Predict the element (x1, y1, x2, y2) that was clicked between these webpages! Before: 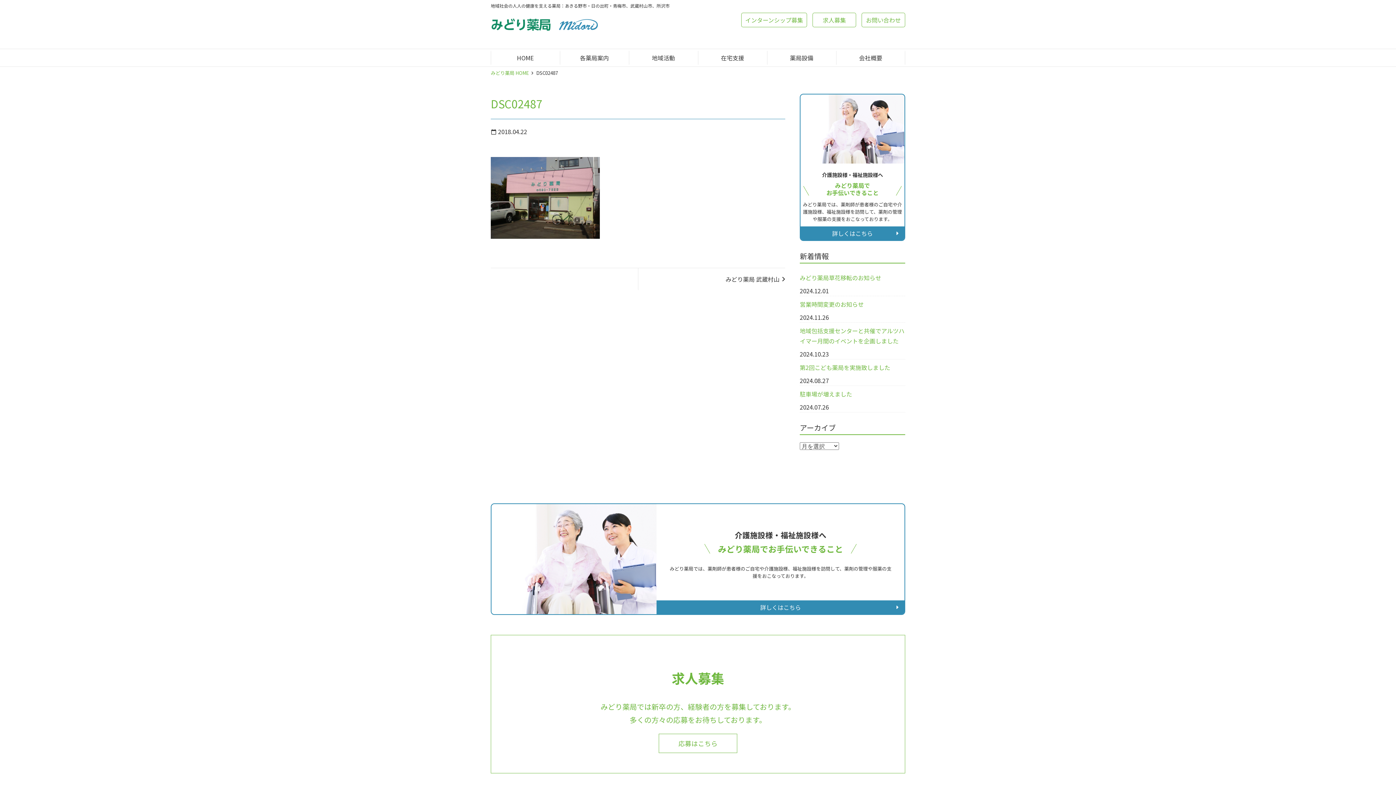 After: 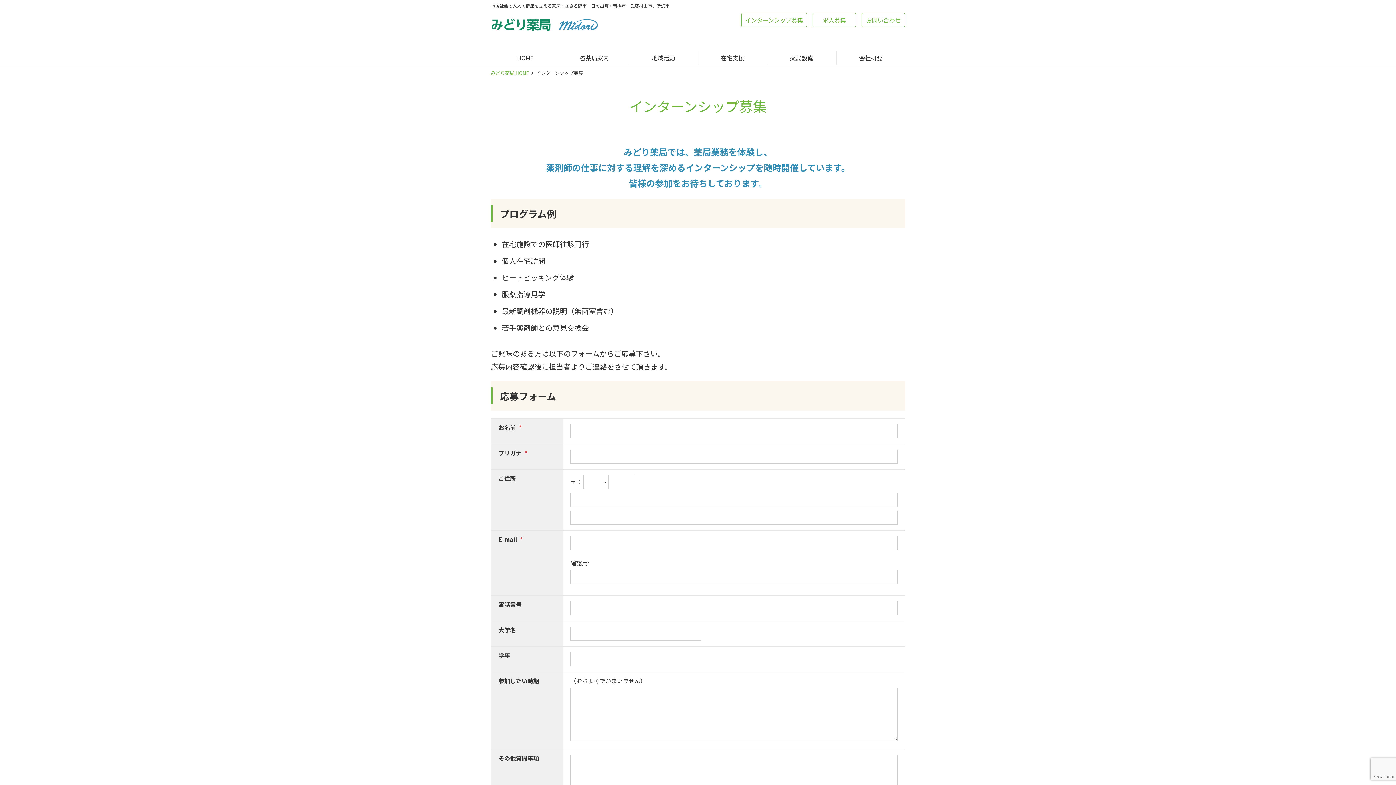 Action: label: インターンシップ募集 bbox: (741, 12, 807, 27)